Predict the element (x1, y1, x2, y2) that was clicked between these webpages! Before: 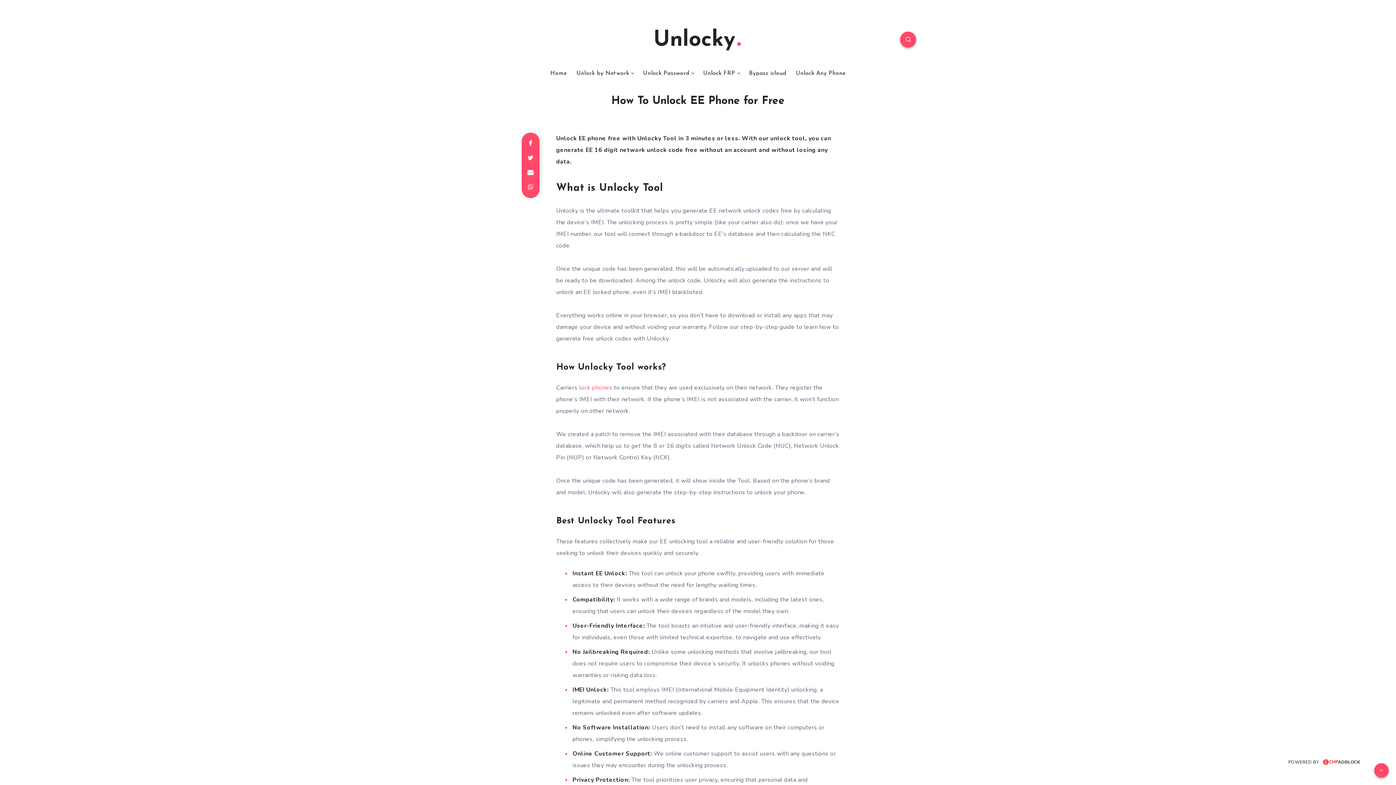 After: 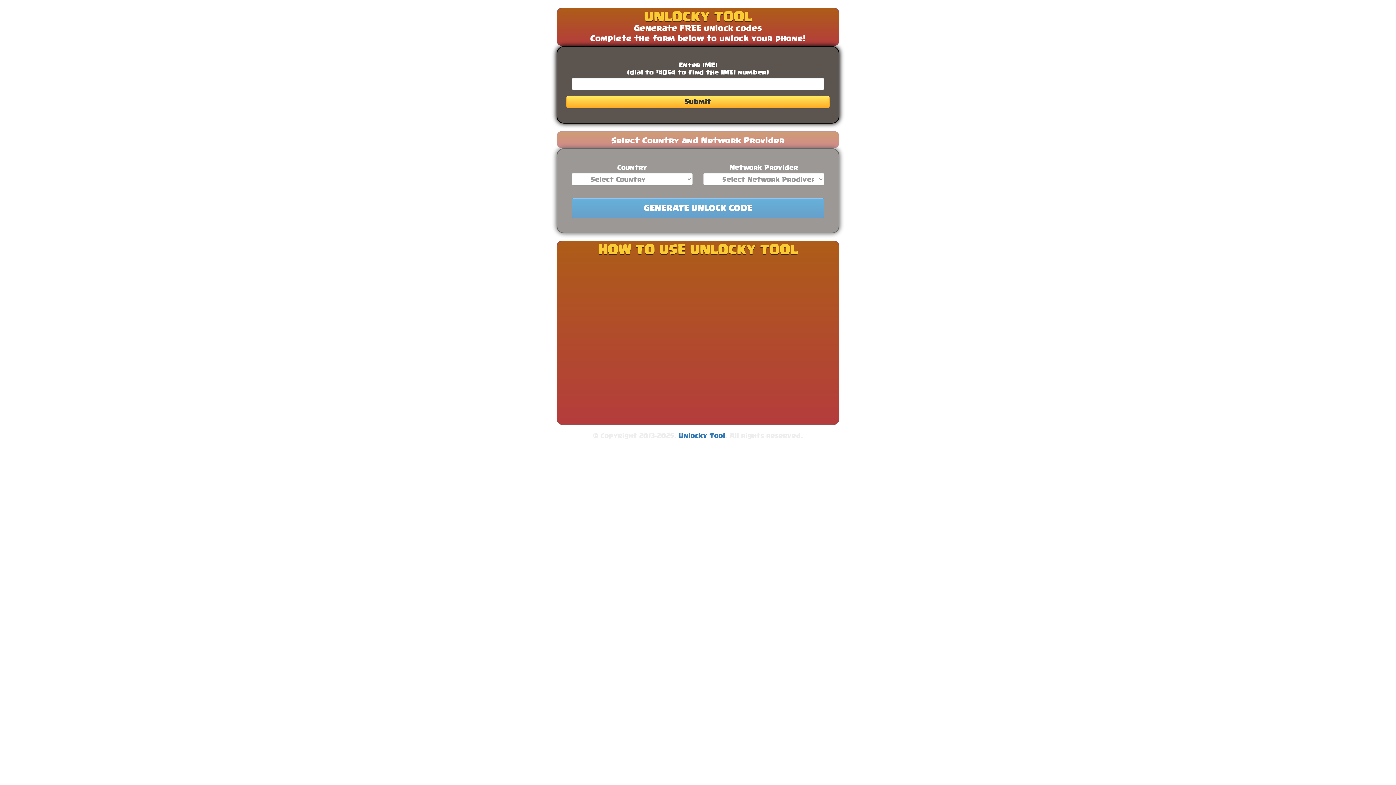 Action: bbox: (749, 69, 786, 77) label: Bypass icloud